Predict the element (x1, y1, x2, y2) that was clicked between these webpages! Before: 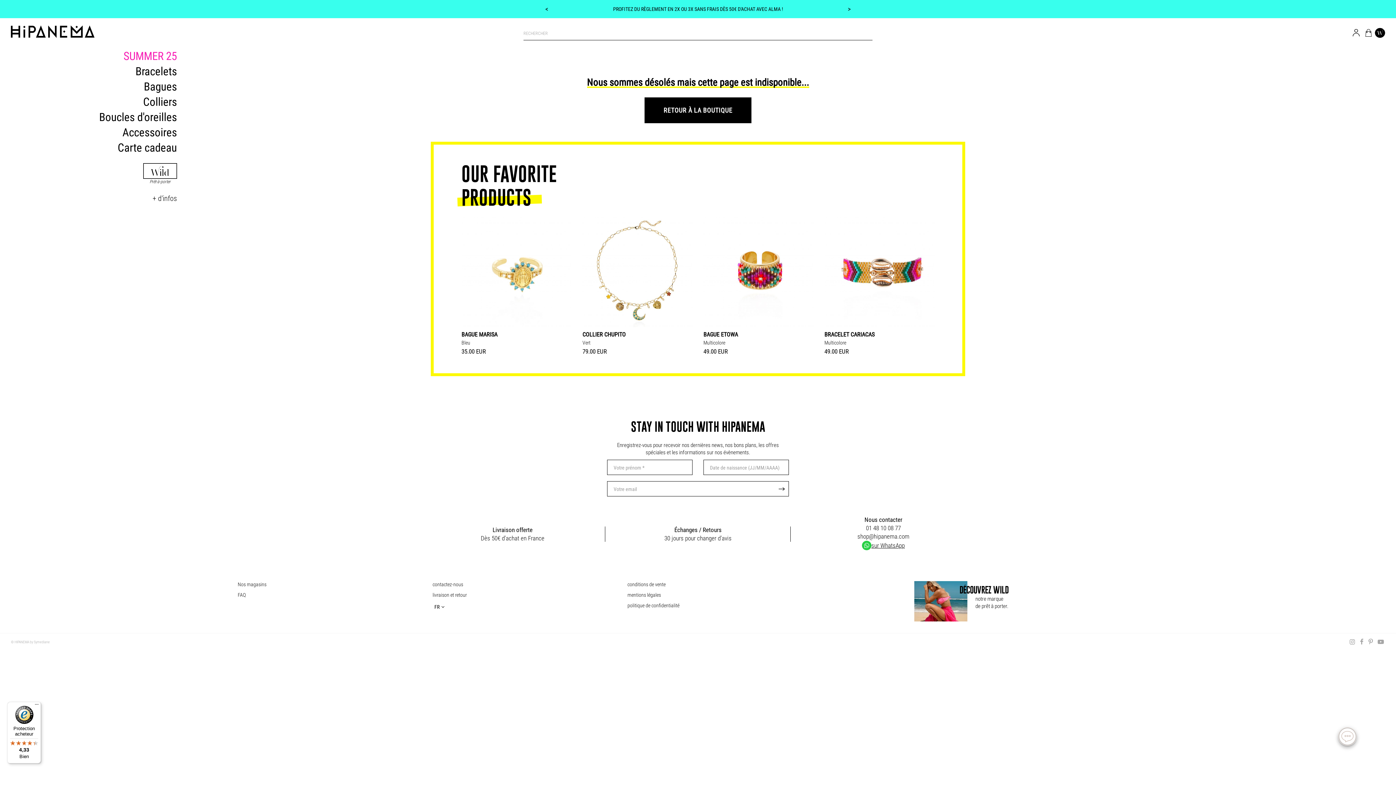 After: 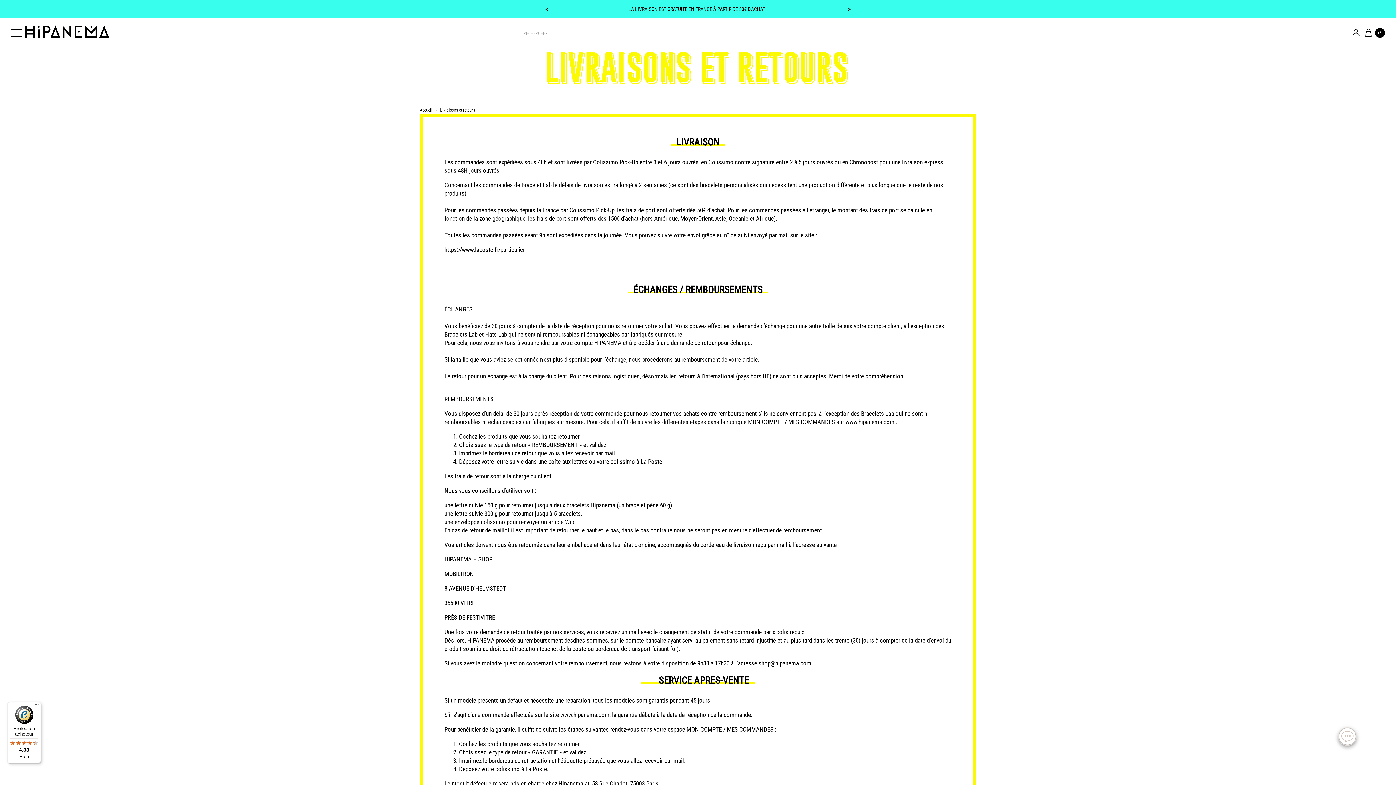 Action: label: livraison et retour bbox: (432, 592, 466, 598)